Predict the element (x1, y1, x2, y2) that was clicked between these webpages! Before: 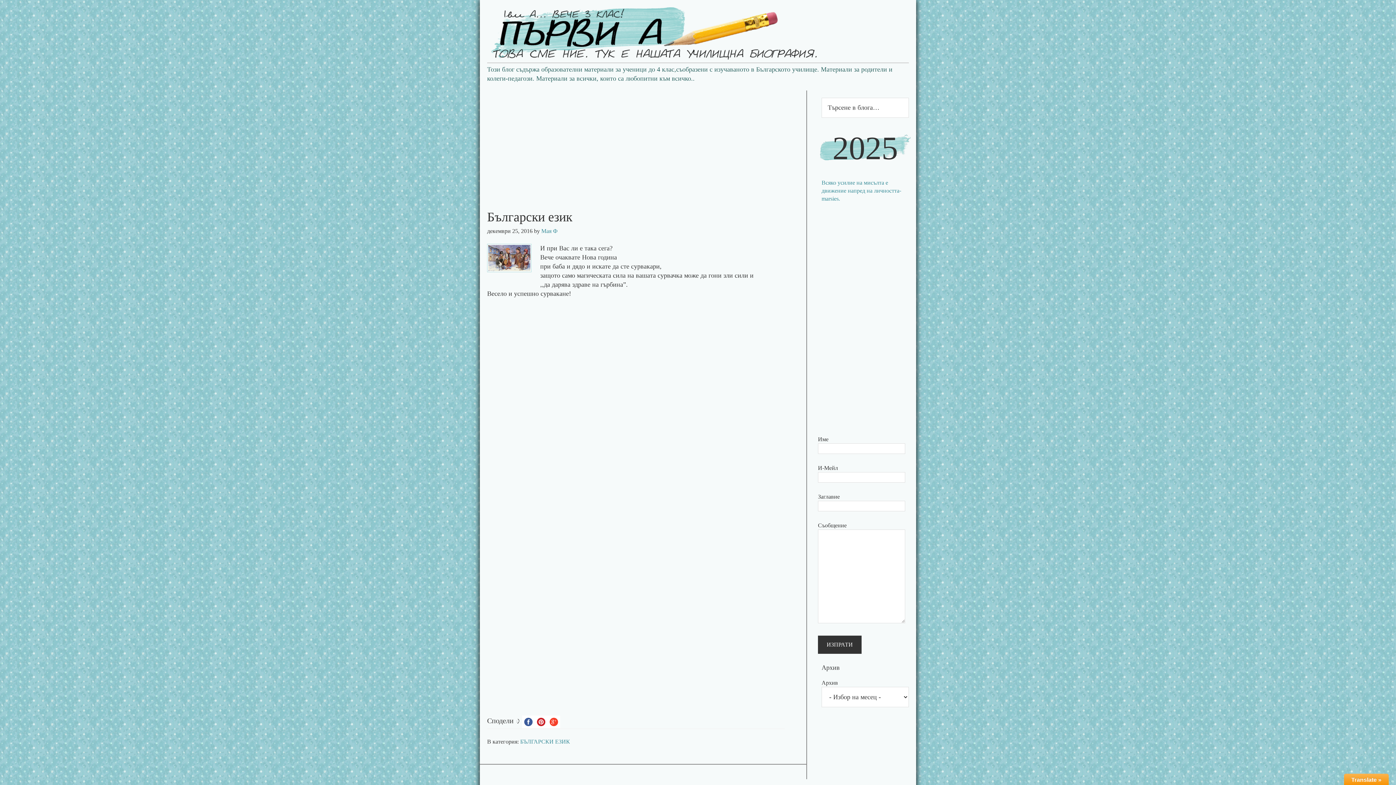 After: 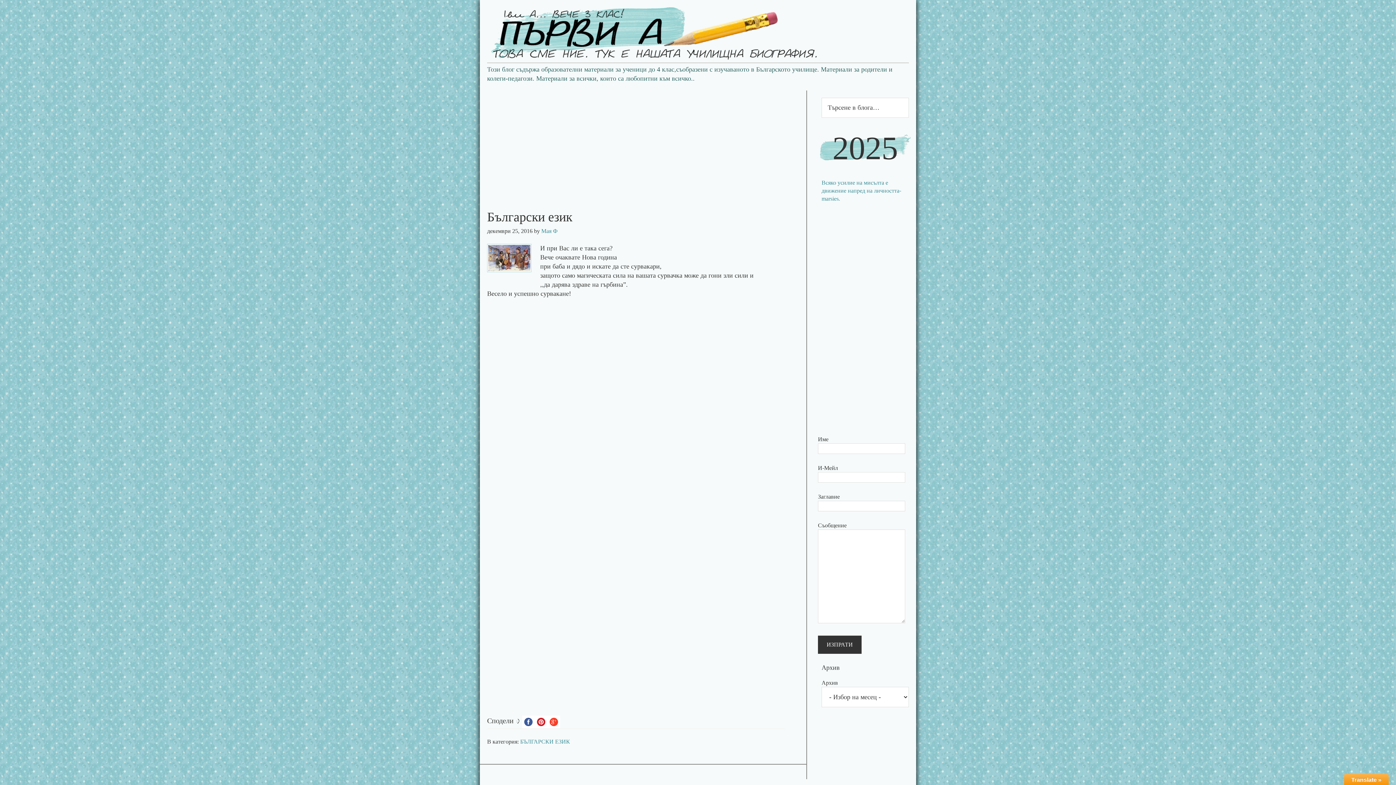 Action: bbox: (522, 716, 534, 727)